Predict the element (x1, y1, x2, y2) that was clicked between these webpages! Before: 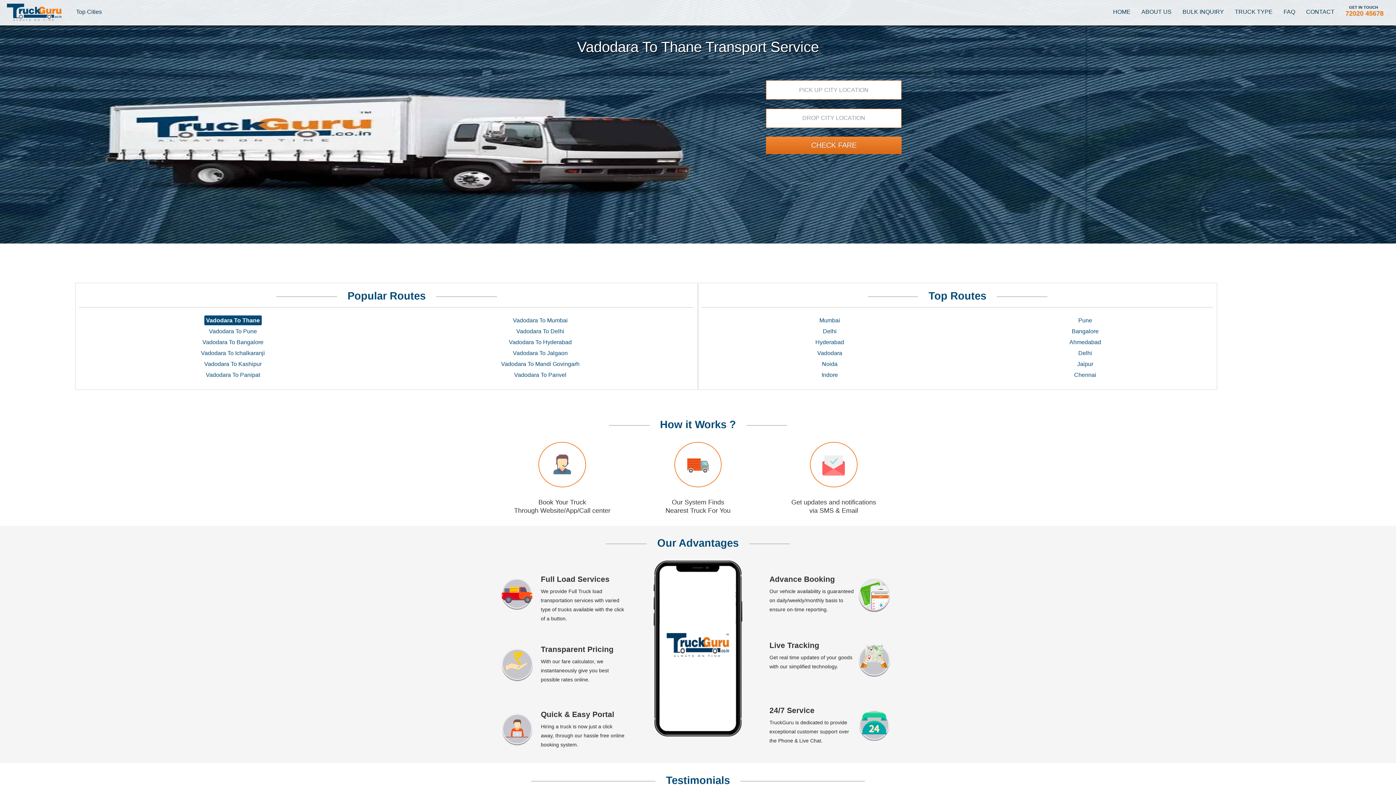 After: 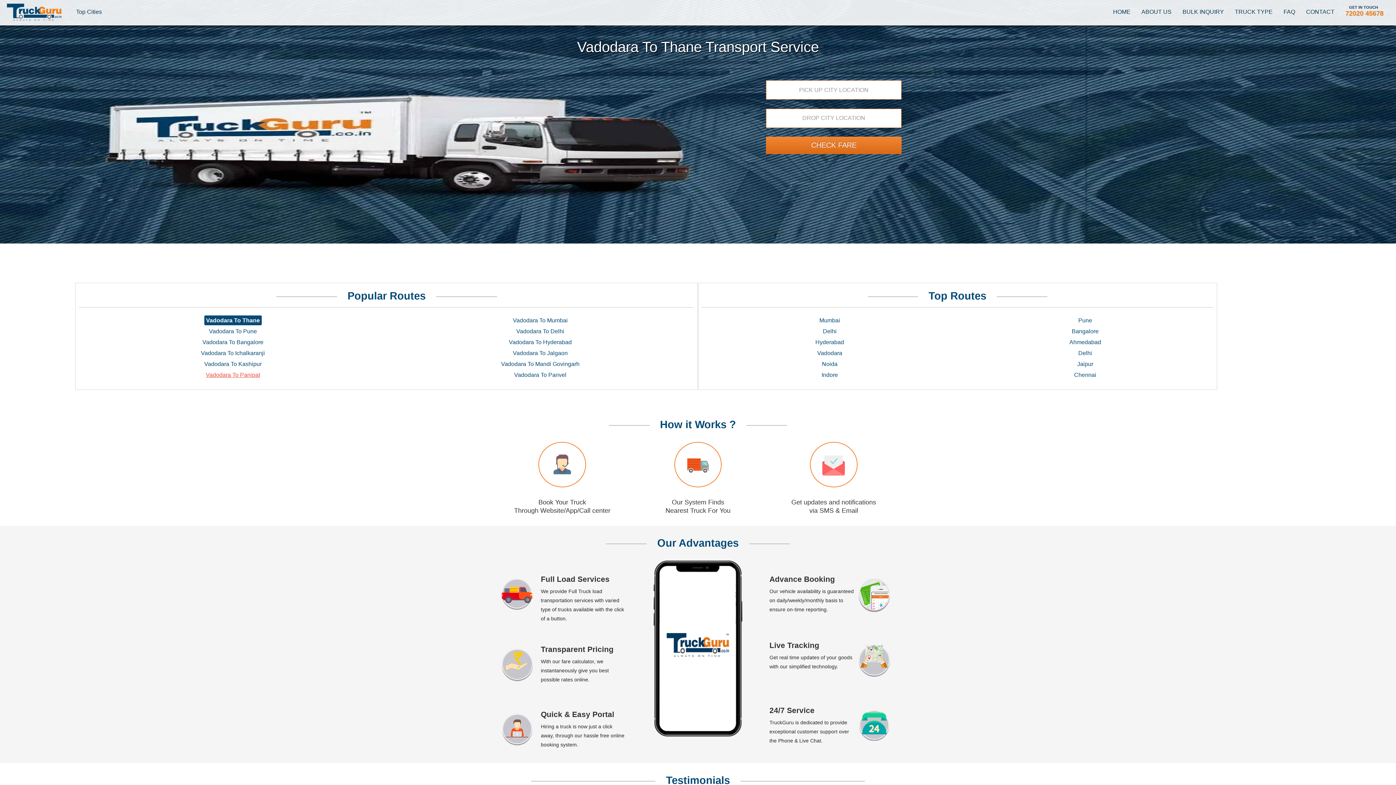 Action: bbox: (205, 372, 260, 378) label: Vadodara To Panipat